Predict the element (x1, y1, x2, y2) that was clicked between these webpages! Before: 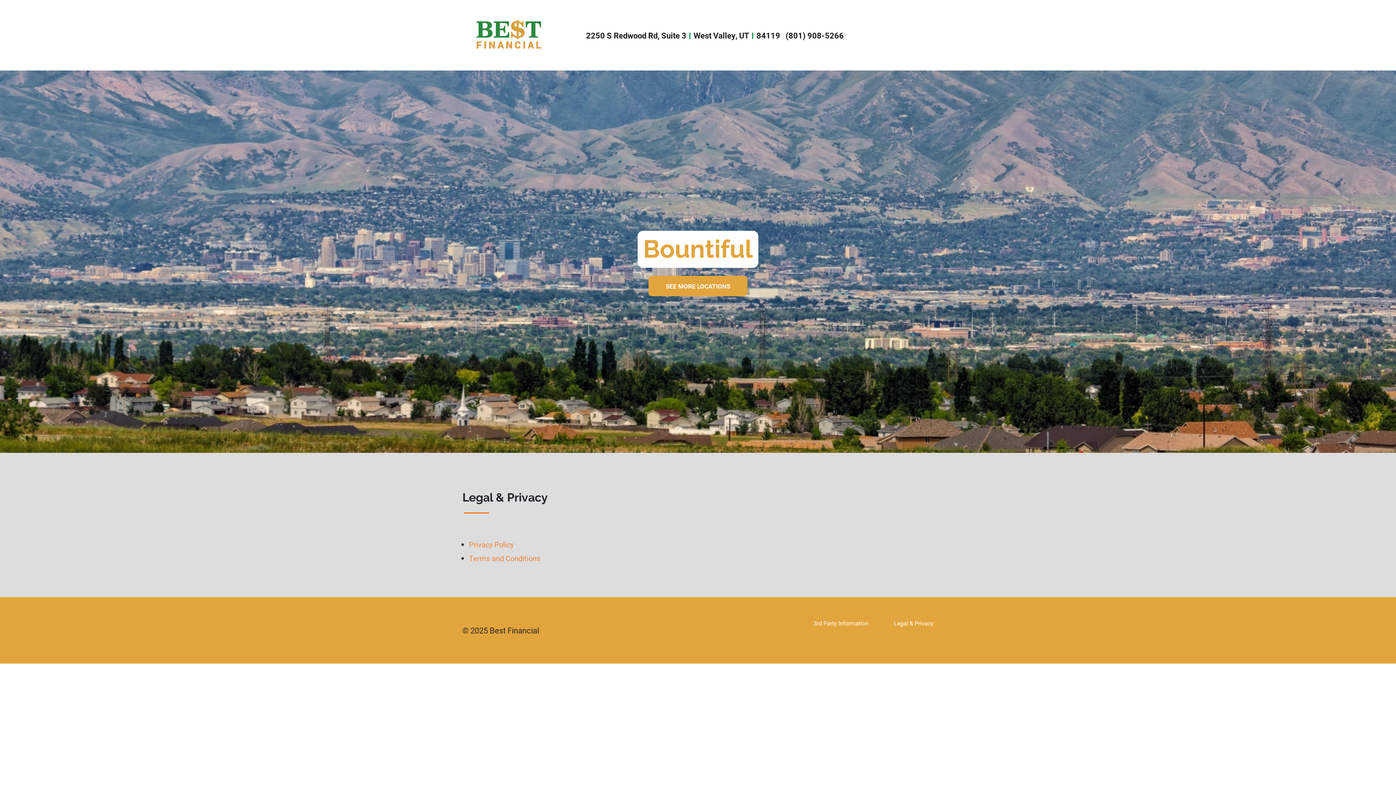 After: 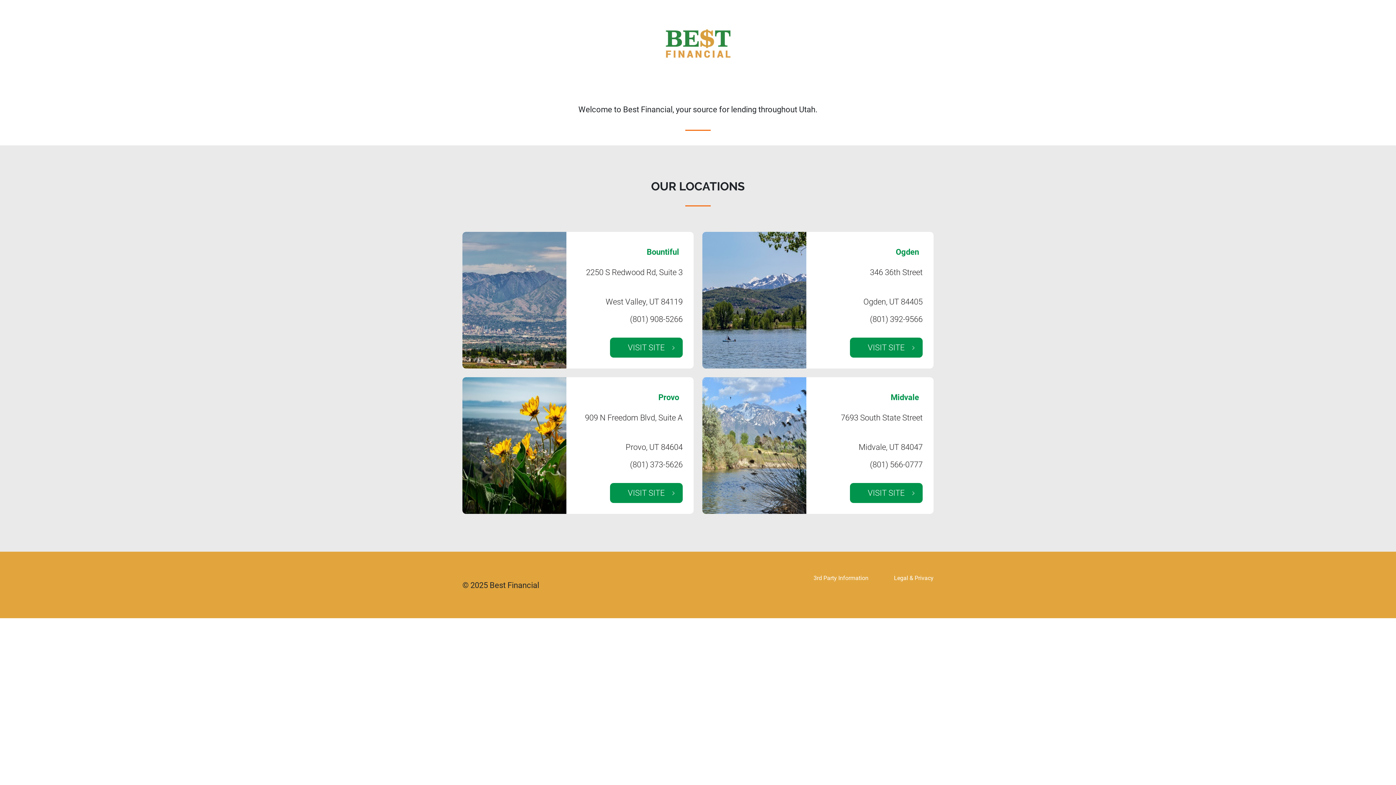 Action: label: SEE MORE LOCATIONS bbox: (648, 276, 747, 296)